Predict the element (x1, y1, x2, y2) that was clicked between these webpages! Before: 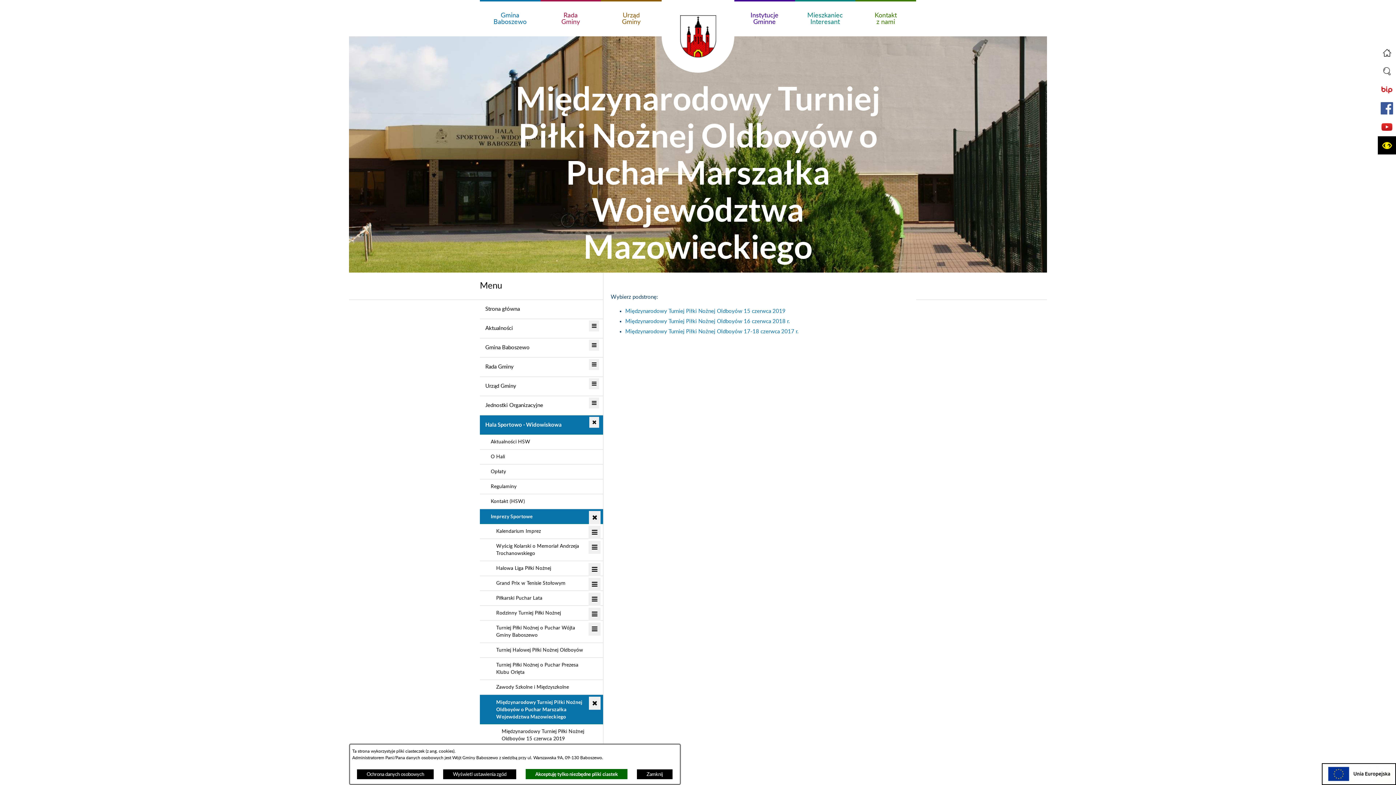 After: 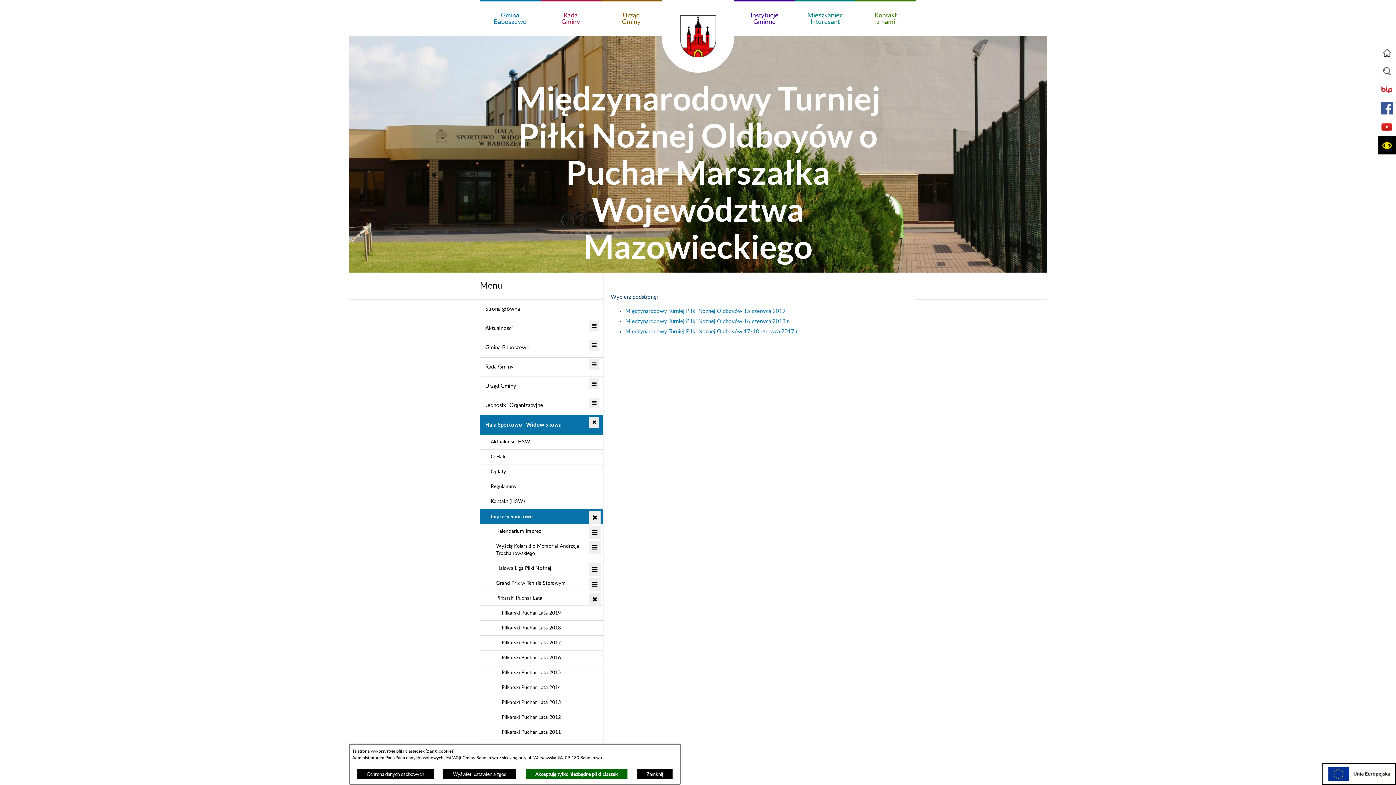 Action: bbox: (588, 592, 600, 606) label: Pokaż poddziały